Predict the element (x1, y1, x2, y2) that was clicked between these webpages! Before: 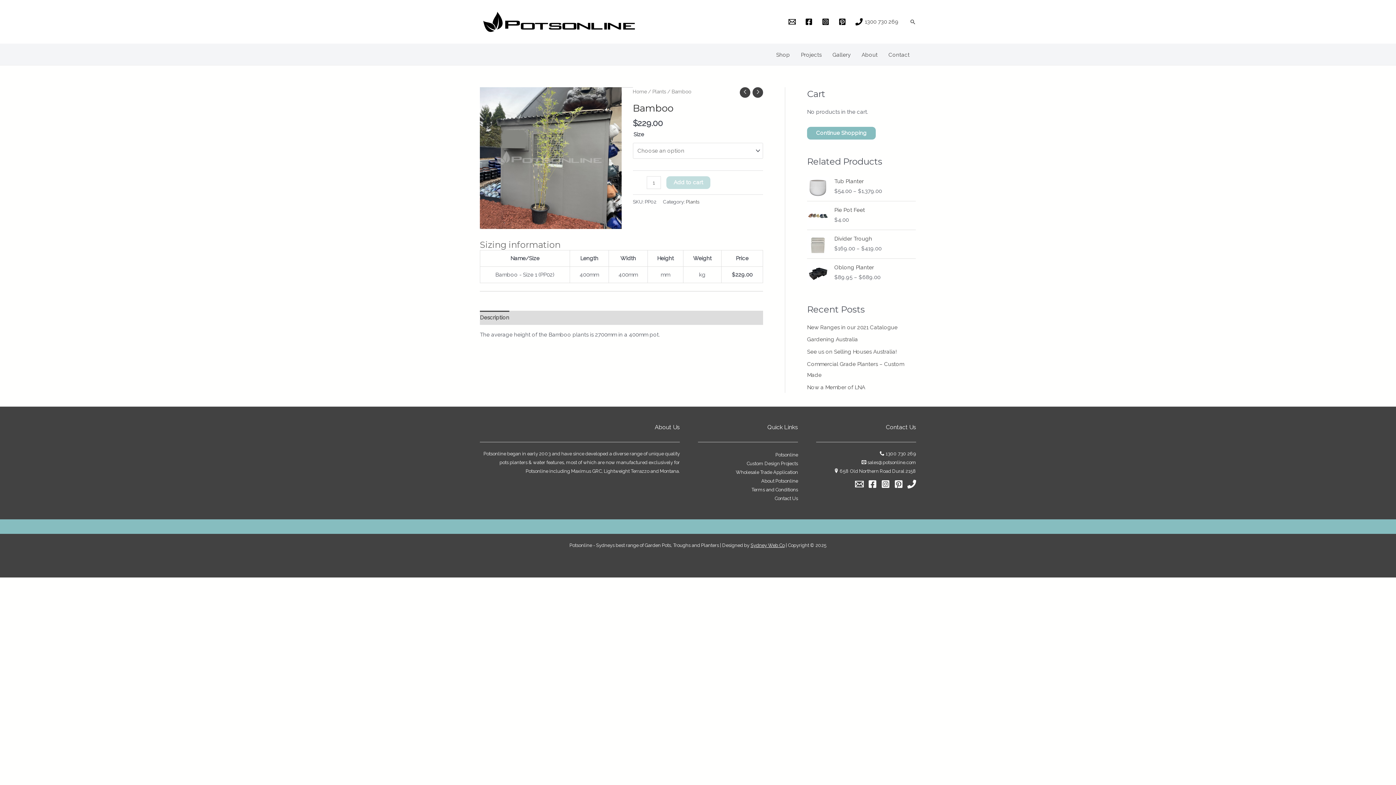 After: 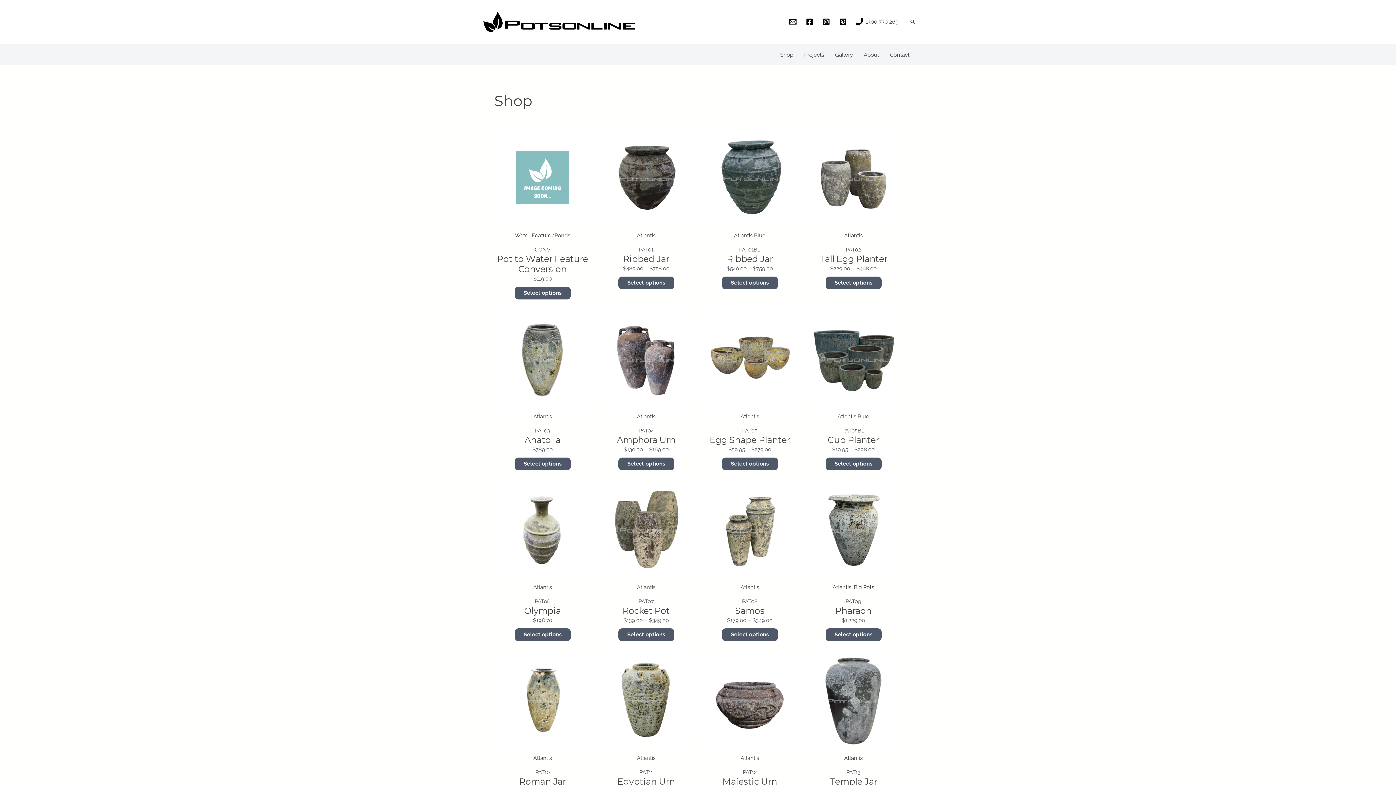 Action: label: Continue Shopping bbox: (807, 127, 876, 139)